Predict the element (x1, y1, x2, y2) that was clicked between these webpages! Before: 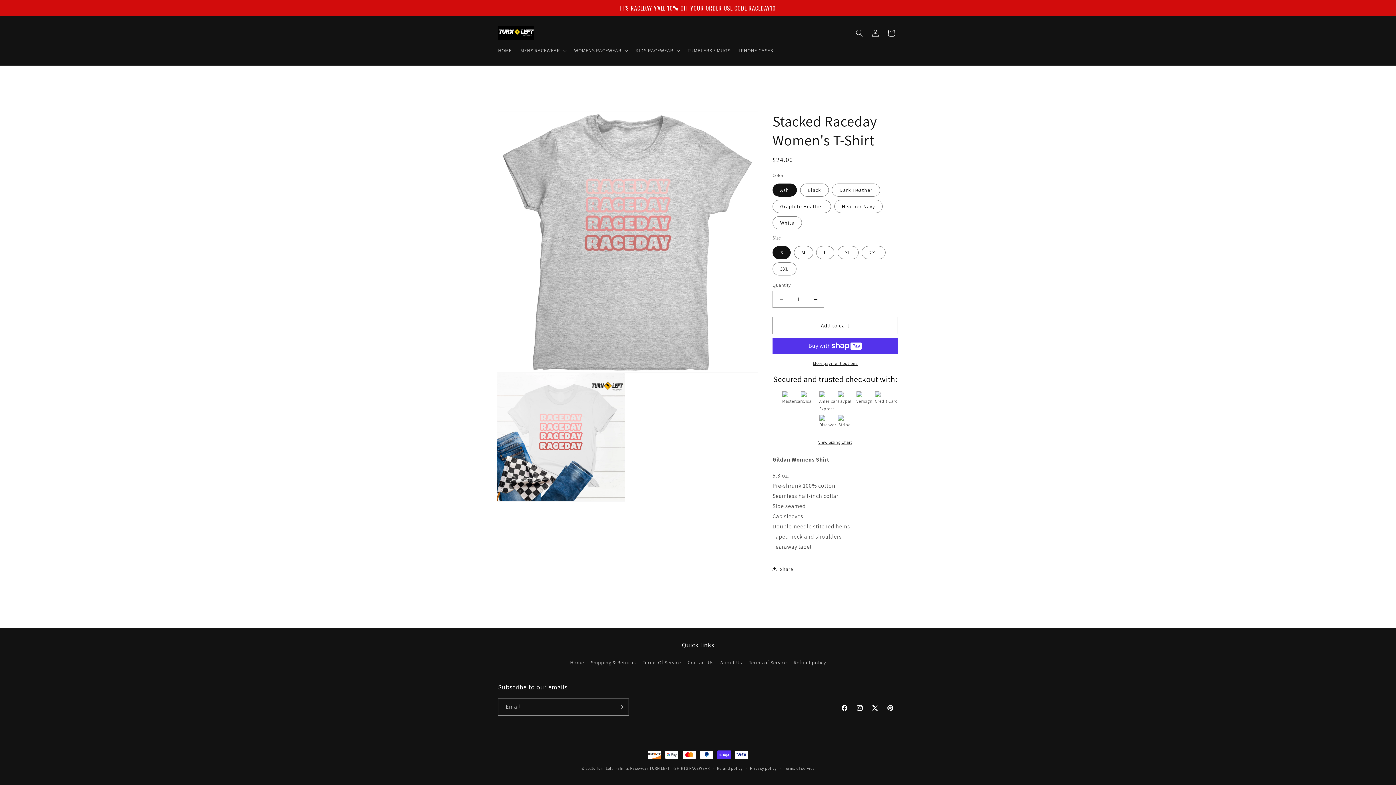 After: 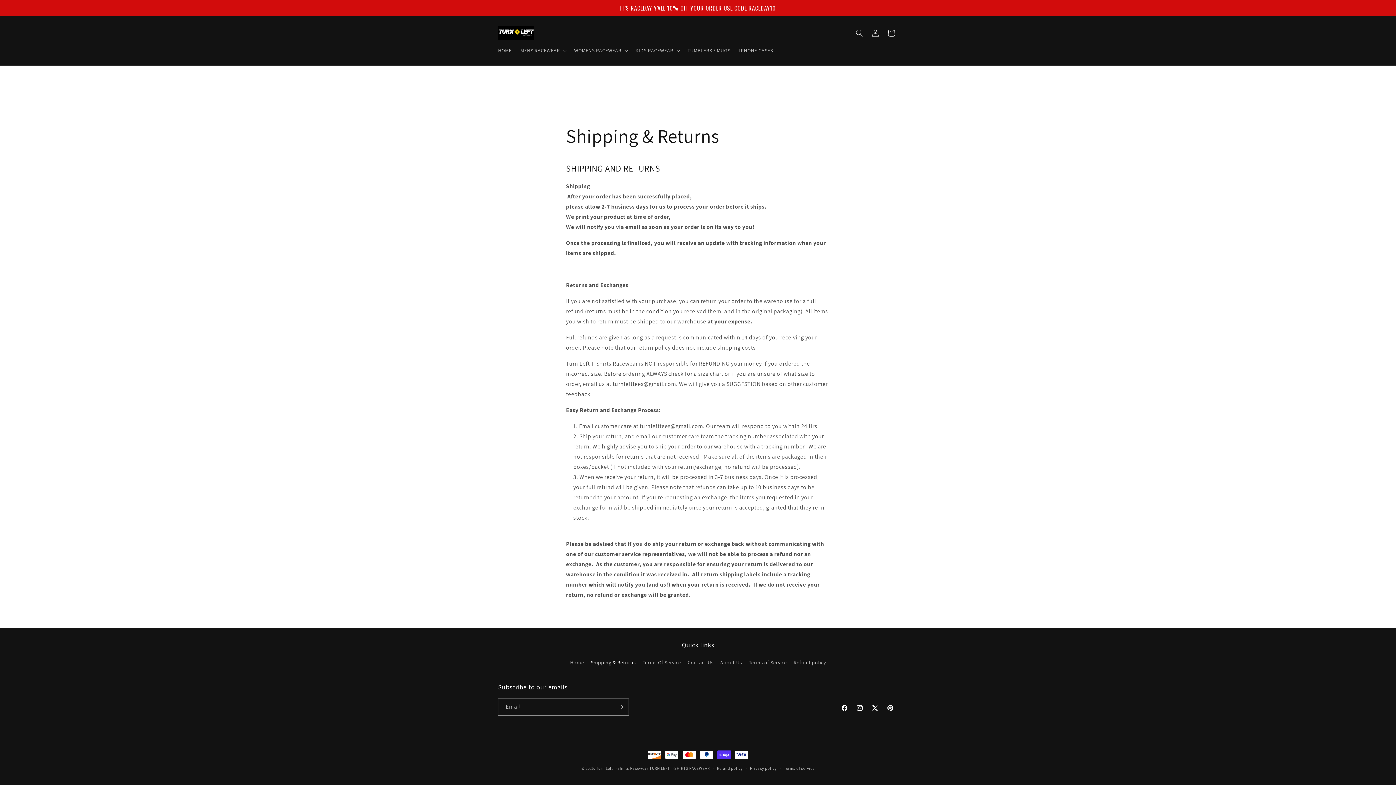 Action: bbox: (590, 656, 635, 669) label: Shipping & Returns